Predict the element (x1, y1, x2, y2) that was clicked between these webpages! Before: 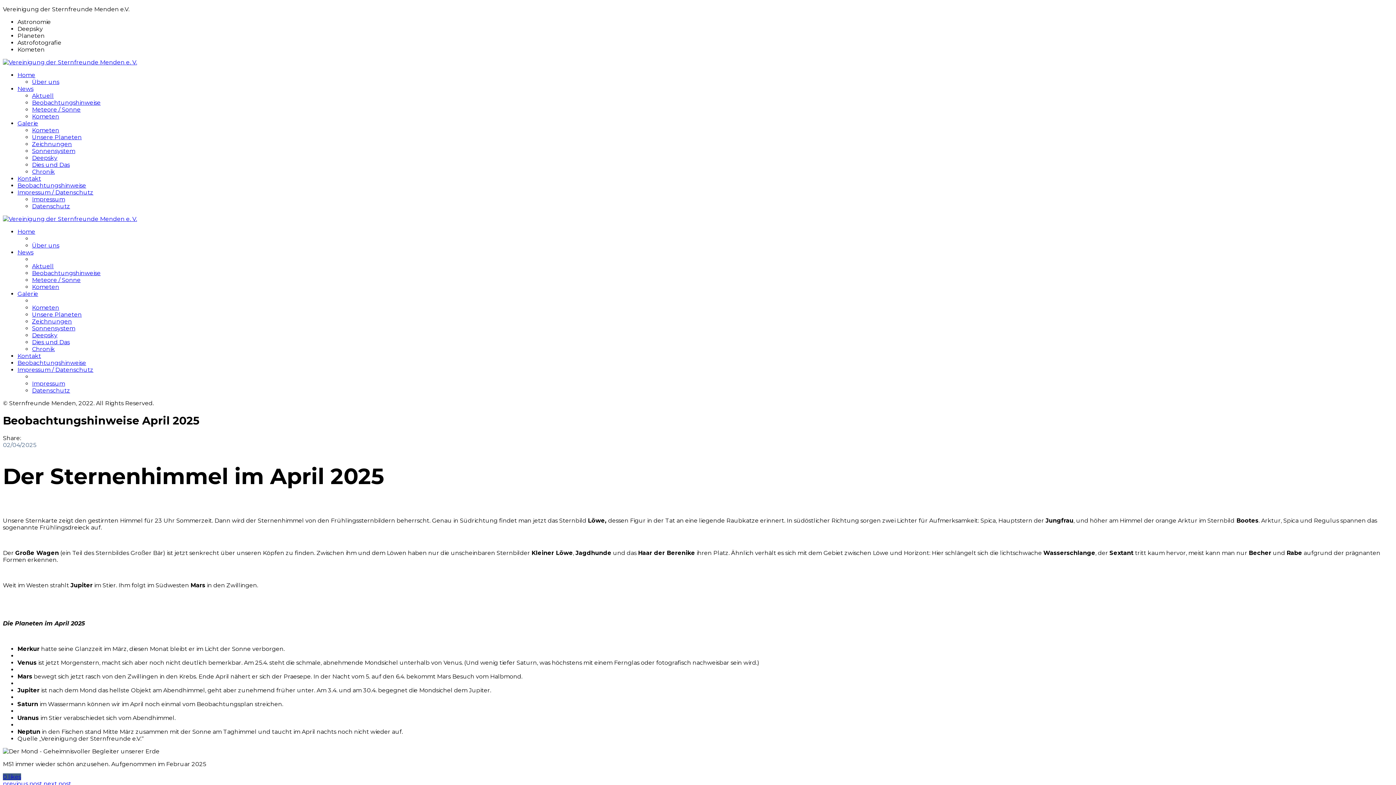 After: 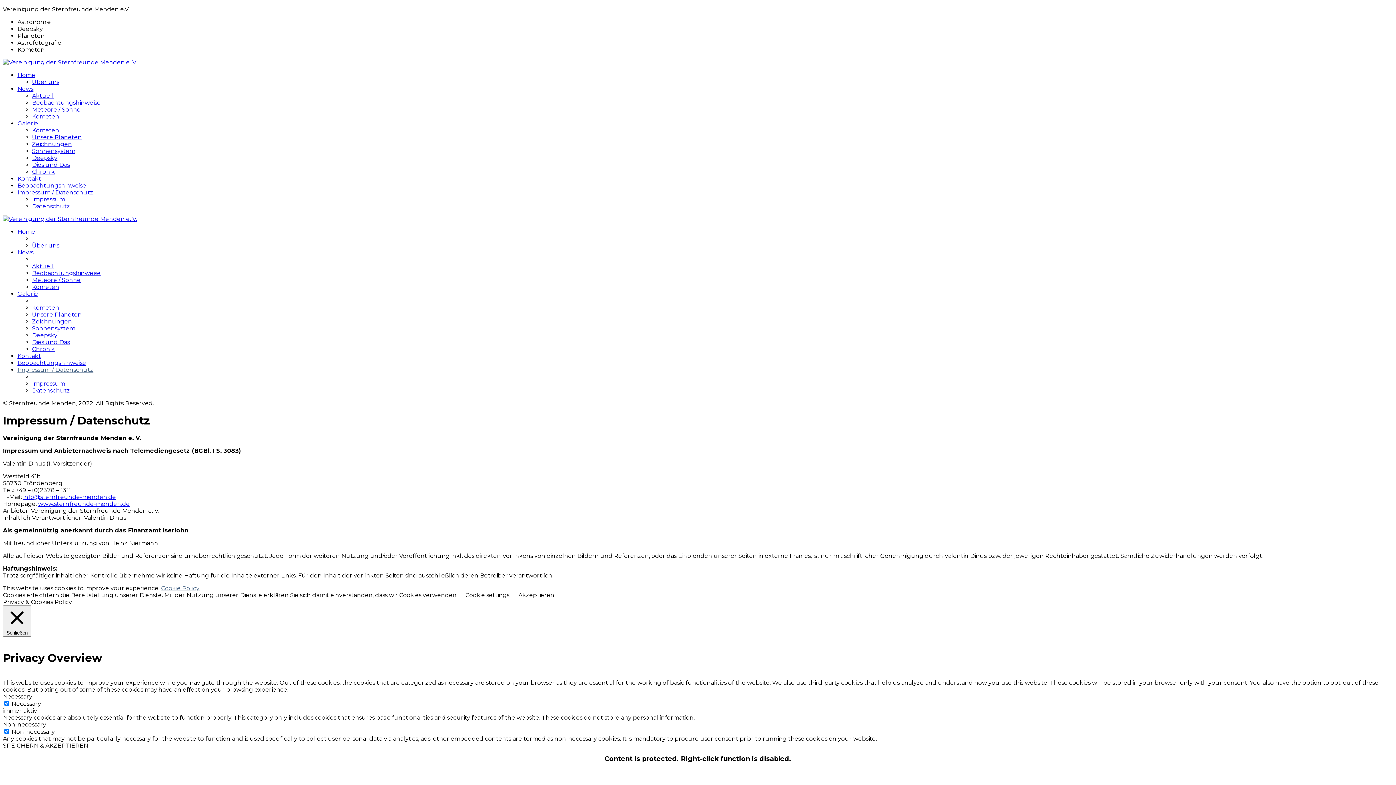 Action: label: Impressum / Datenschutz bbox: (17, 366, 93, 373)